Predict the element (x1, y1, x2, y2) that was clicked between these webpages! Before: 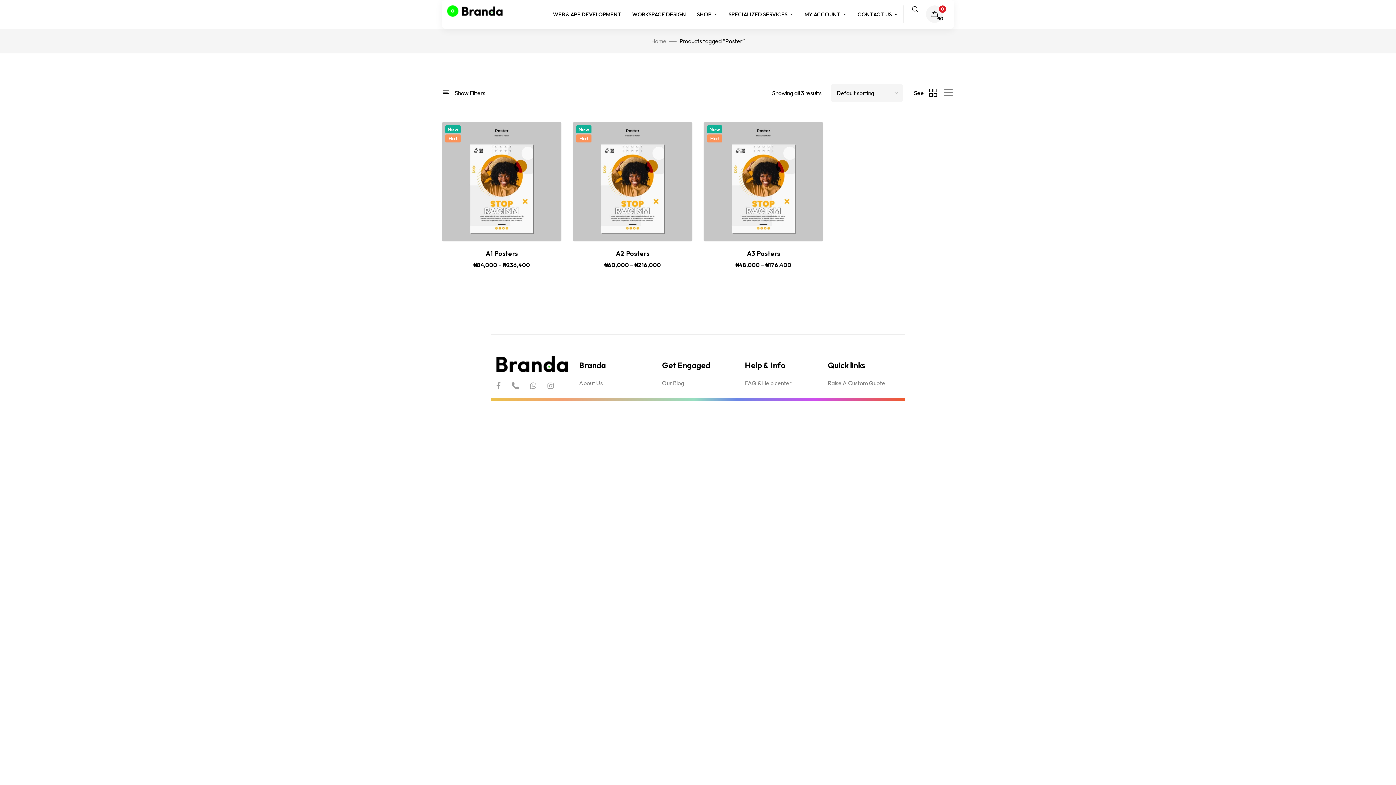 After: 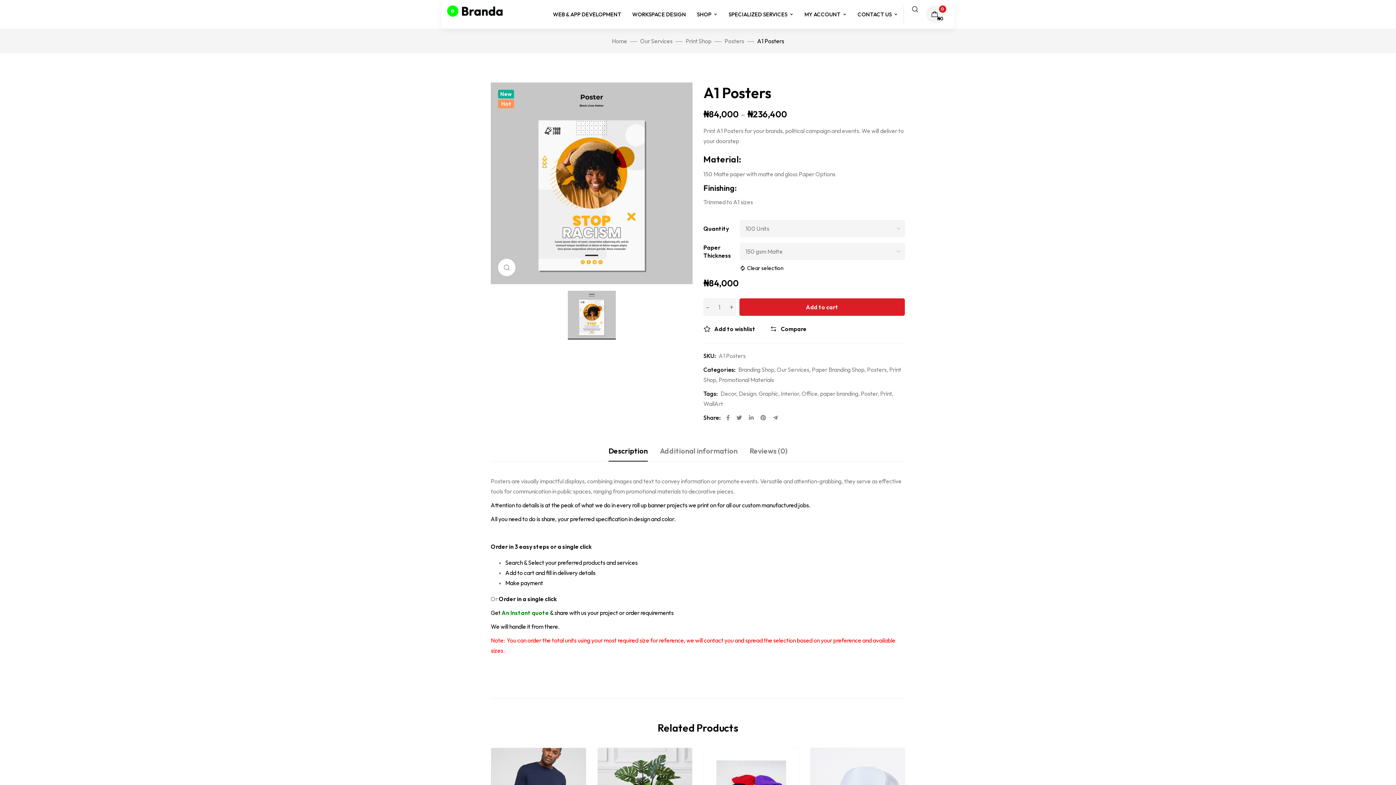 Action: label: A1 Posters bbox: (441, 249, 561, 258)